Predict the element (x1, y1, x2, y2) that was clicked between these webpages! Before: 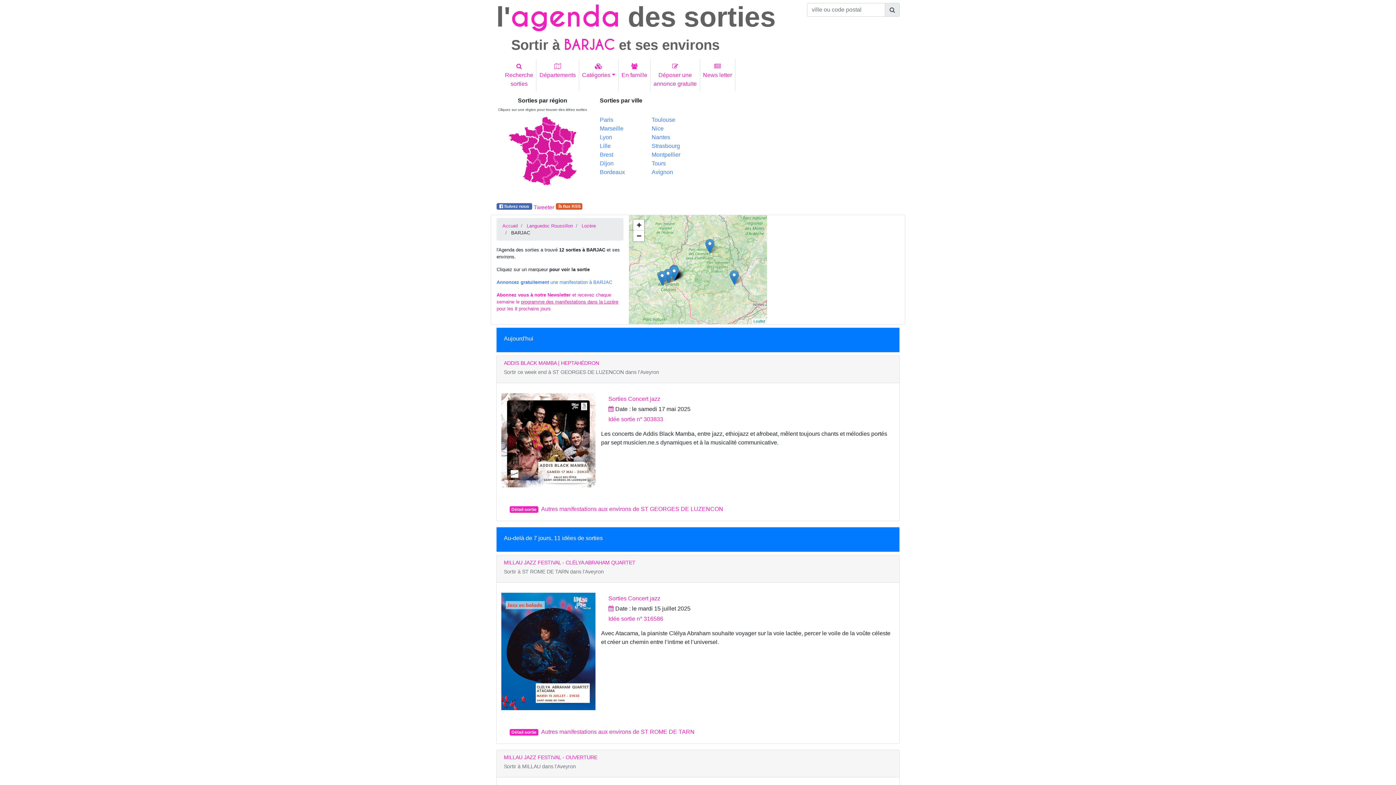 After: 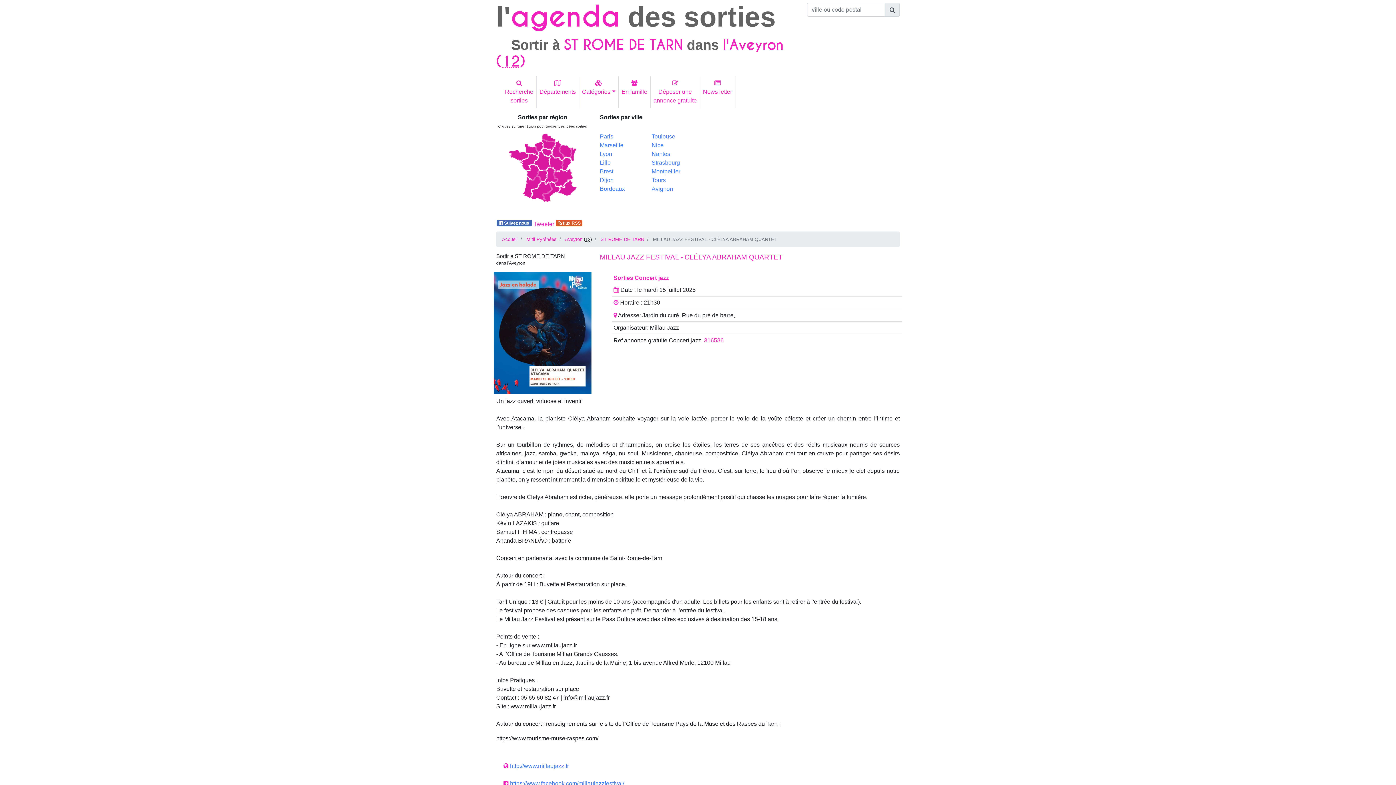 Action: label: Détail sortie bbox: (509, 729, 538, 735)